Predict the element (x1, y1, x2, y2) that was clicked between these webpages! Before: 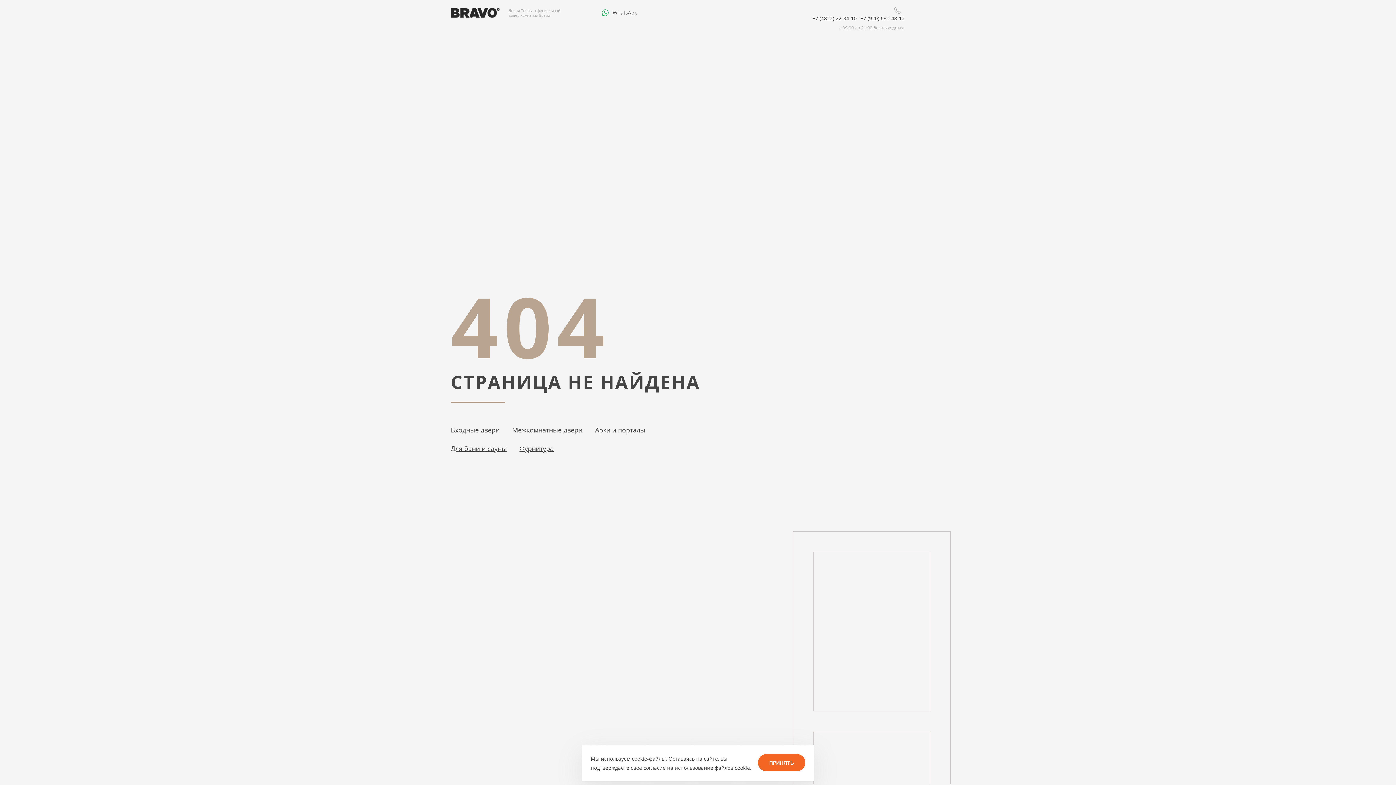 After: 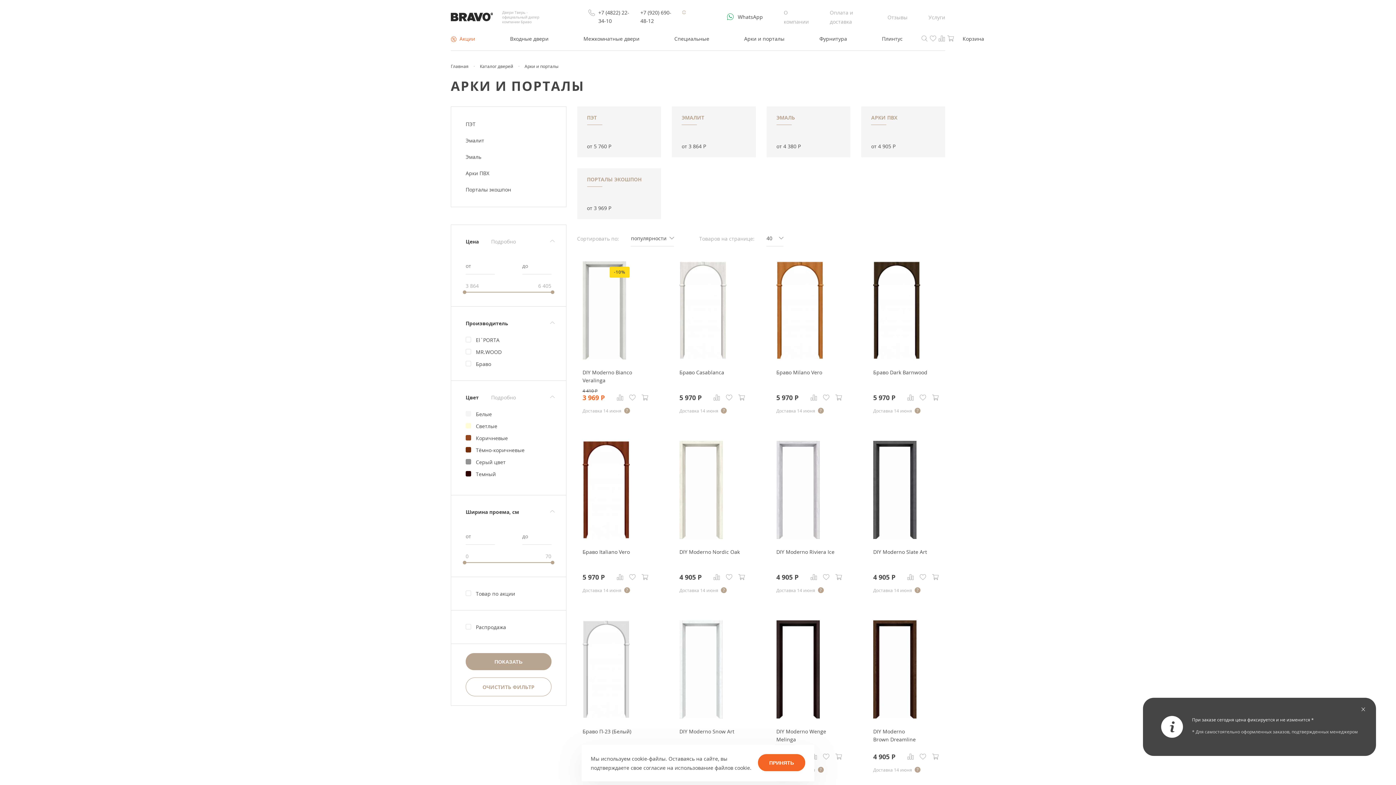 Action: bbox: (595, 425, 645, 434) label: Арки и порталы